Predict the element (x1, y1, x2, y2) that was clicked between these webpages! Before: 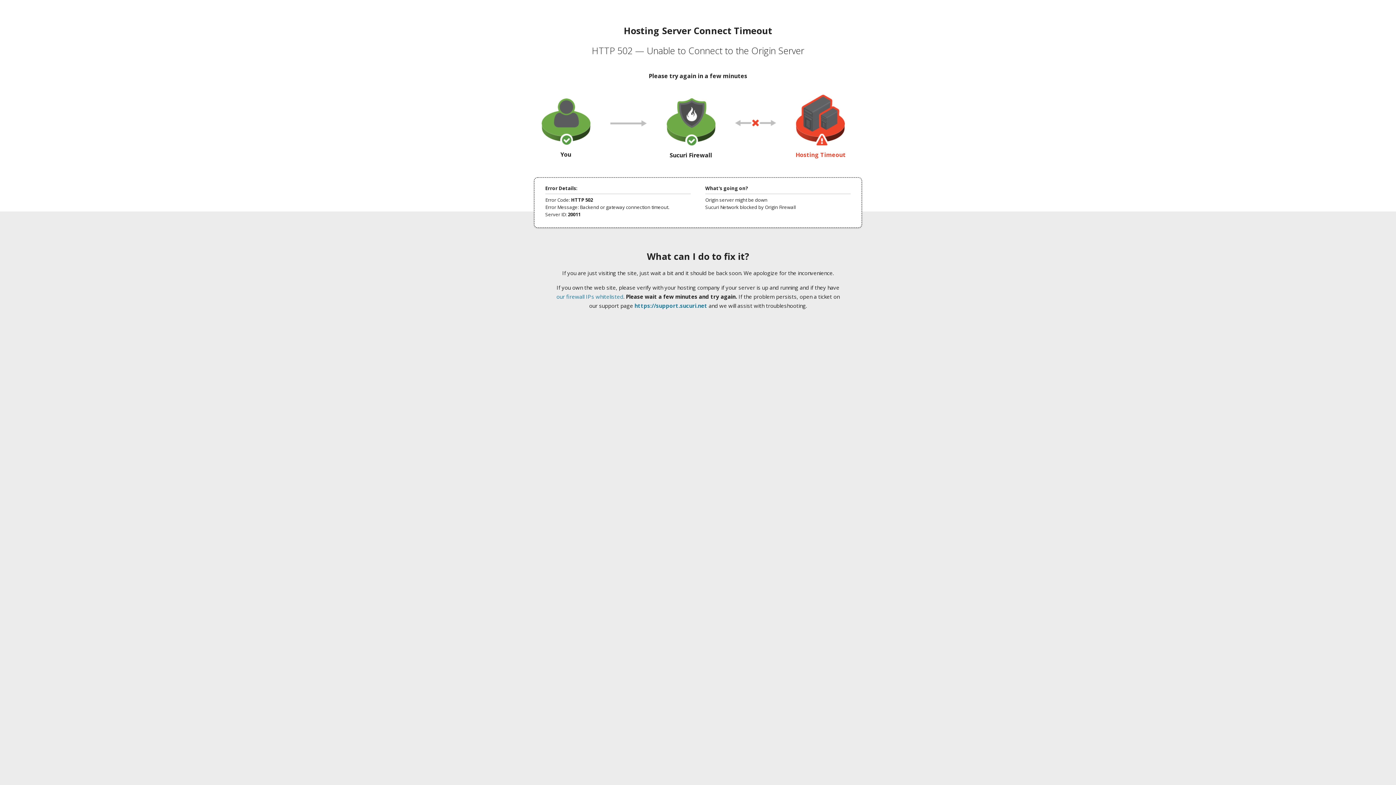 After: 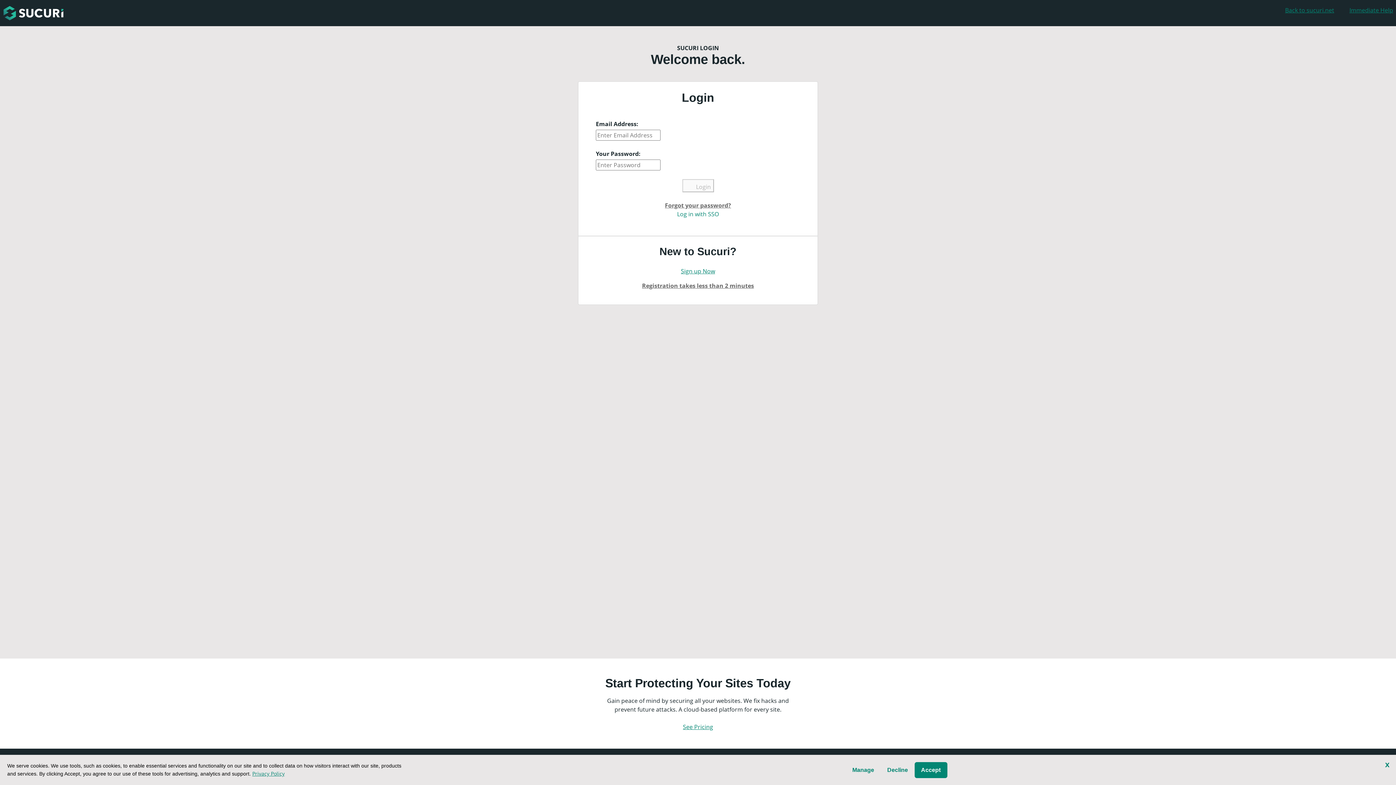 Action: bbox: (634, 302, 707, 309) label: https://support.sucuri.net